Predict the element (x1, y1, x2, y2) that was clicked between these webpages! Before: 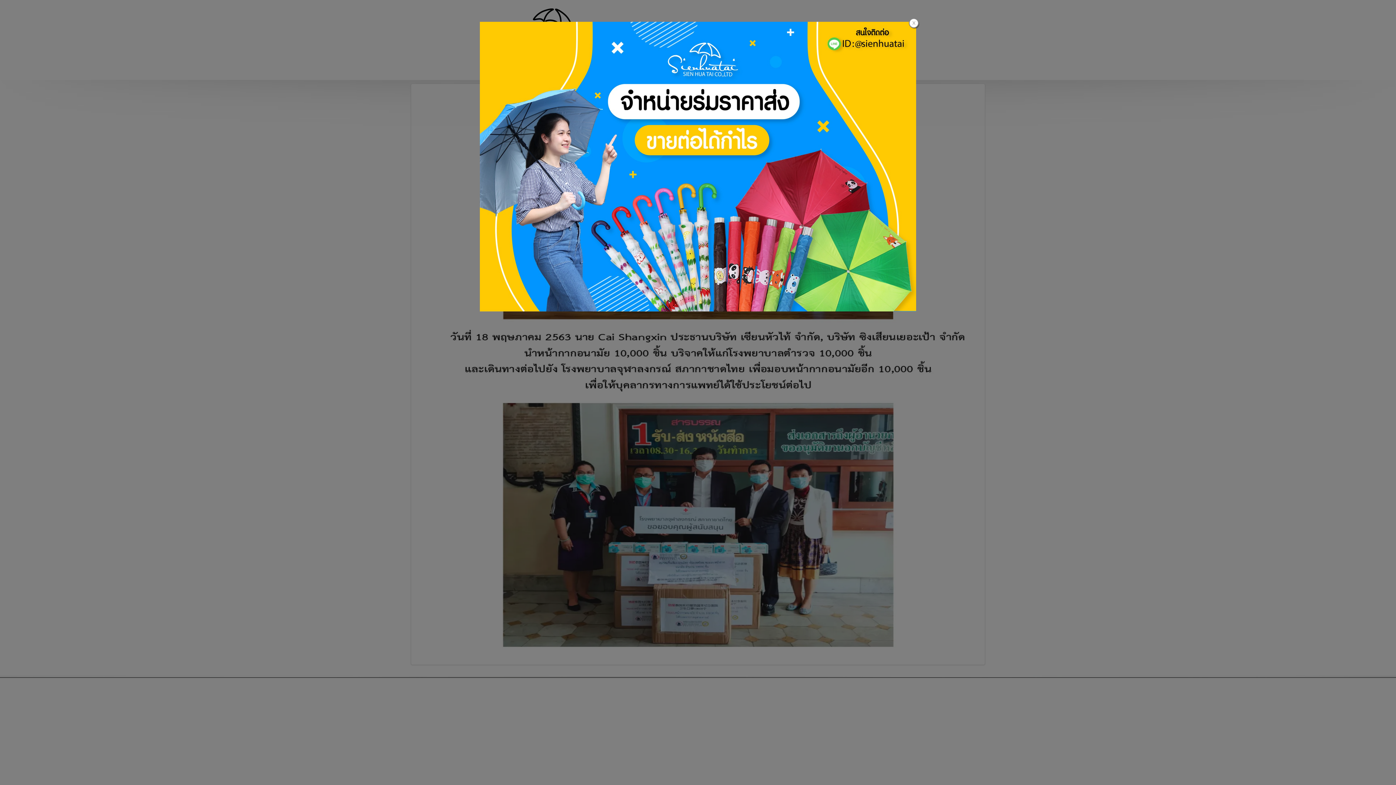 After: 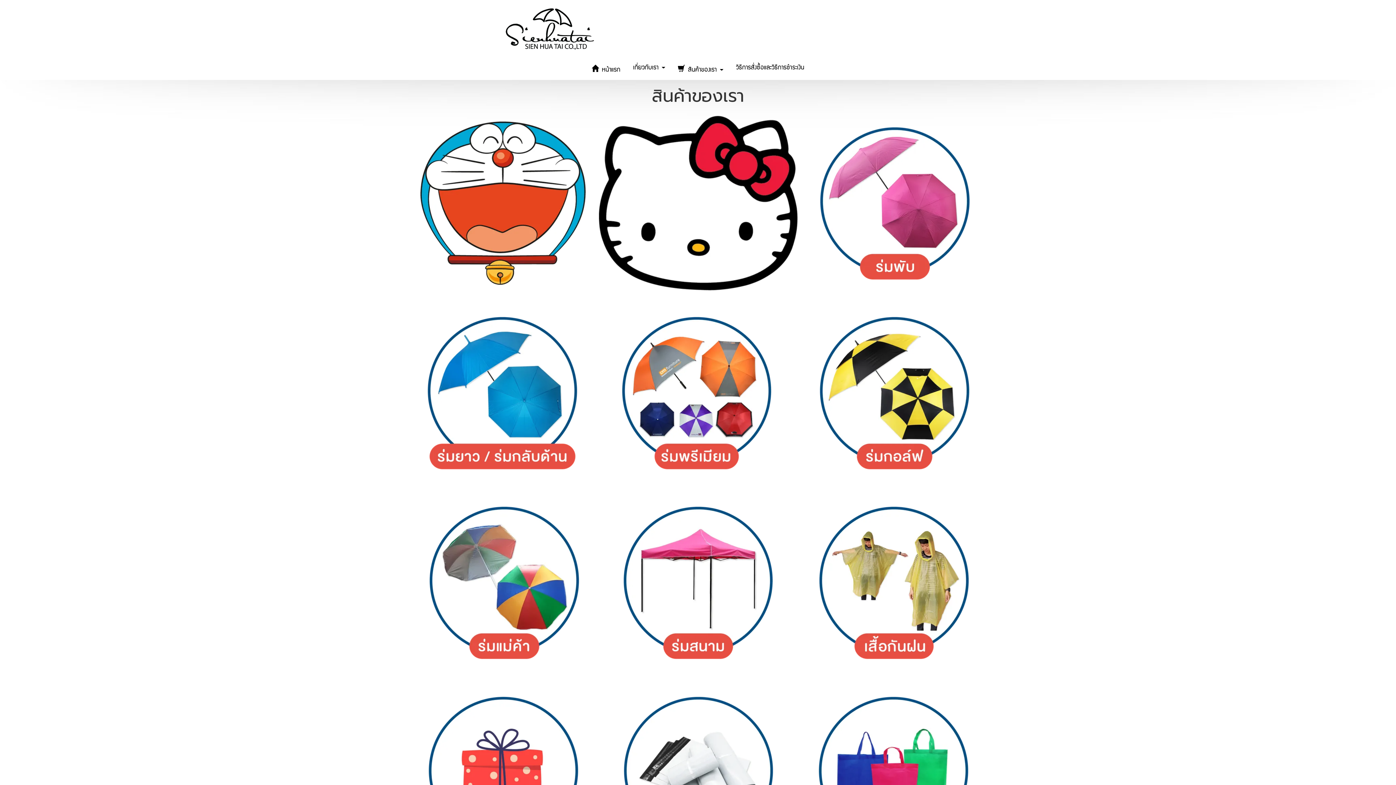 Action: bbox: (480, 162, 916, 170)